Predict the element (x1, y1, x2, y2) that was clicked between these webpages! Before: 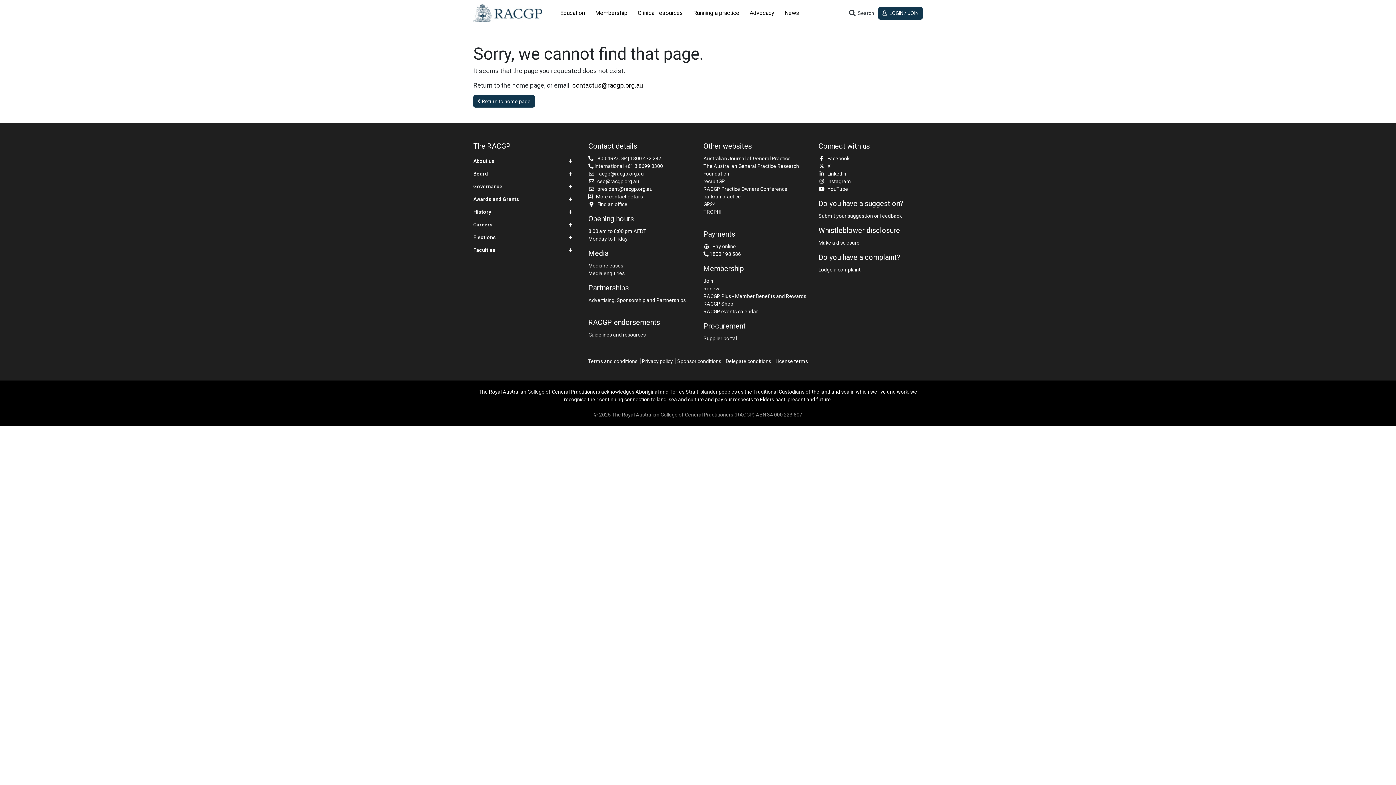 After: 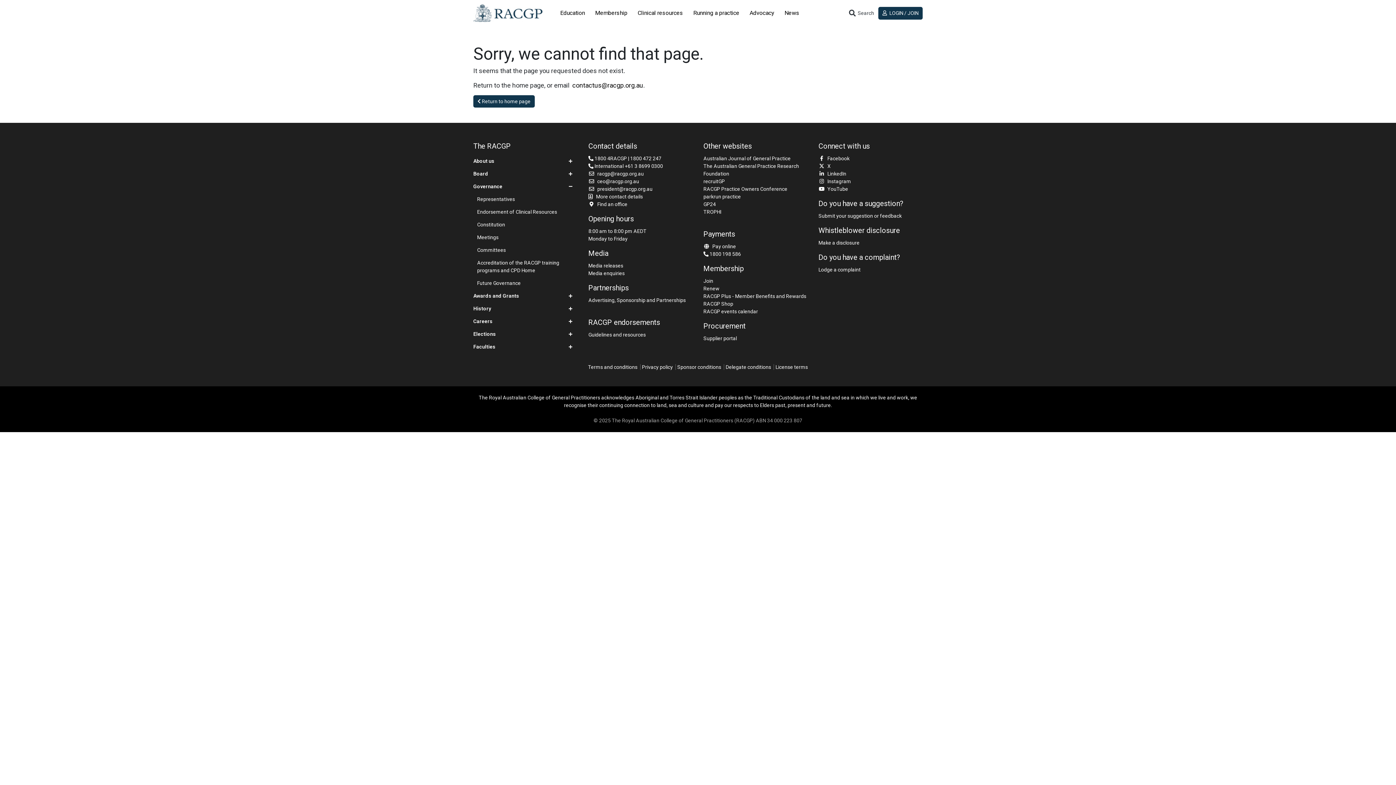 Action: label: Governance bbox: (473, 180, 577, 193)